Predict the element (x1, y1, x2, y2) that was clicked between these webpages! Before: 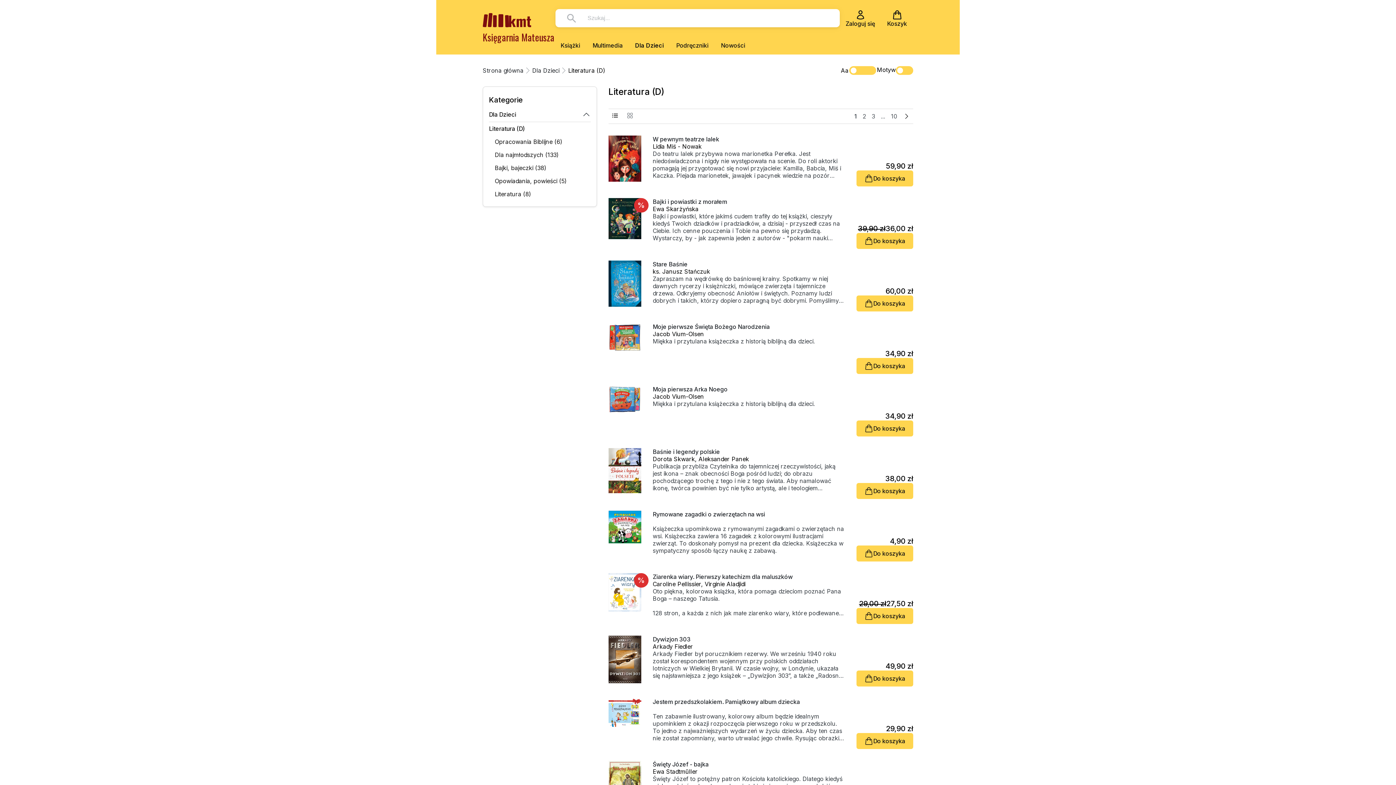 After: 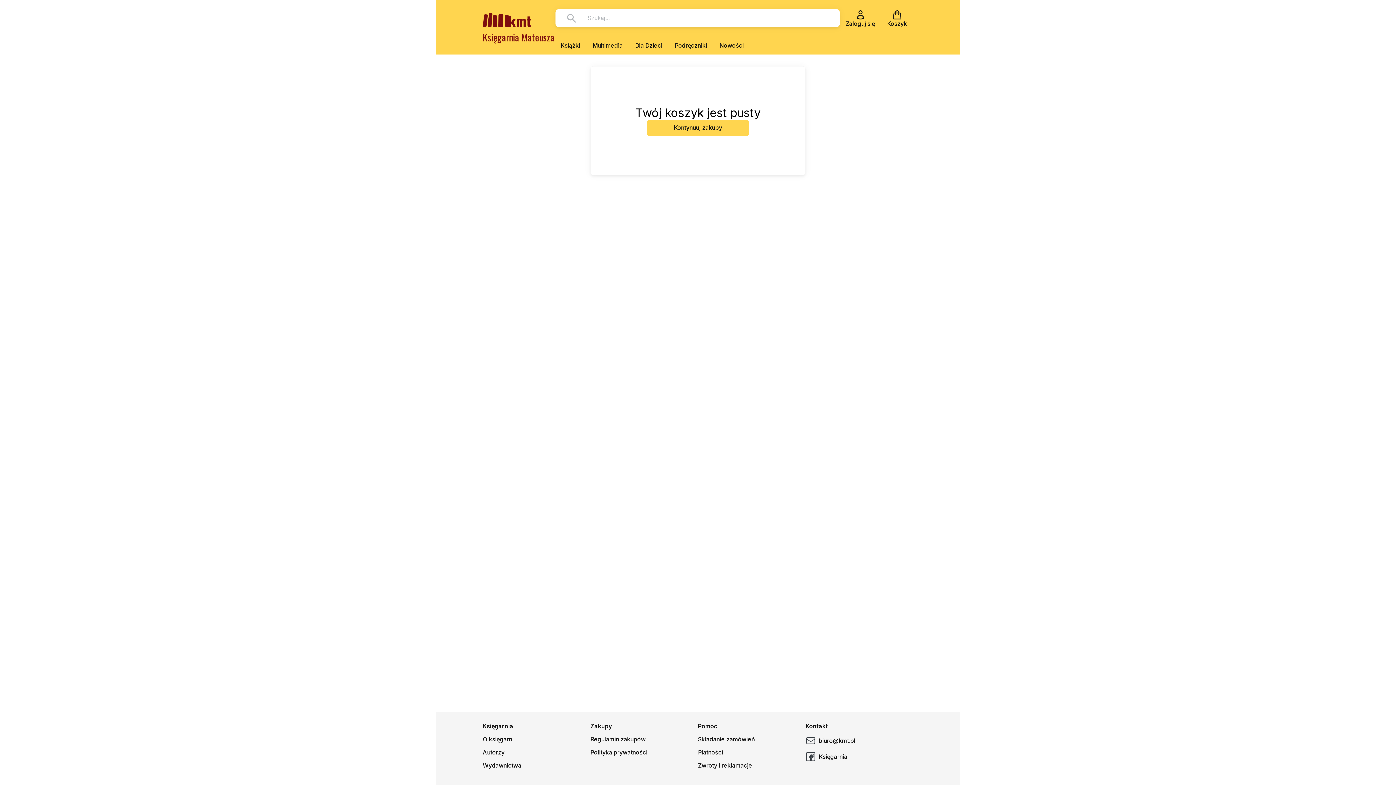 Action: bbox: (881, 3, 913, 33) label: Koszyk